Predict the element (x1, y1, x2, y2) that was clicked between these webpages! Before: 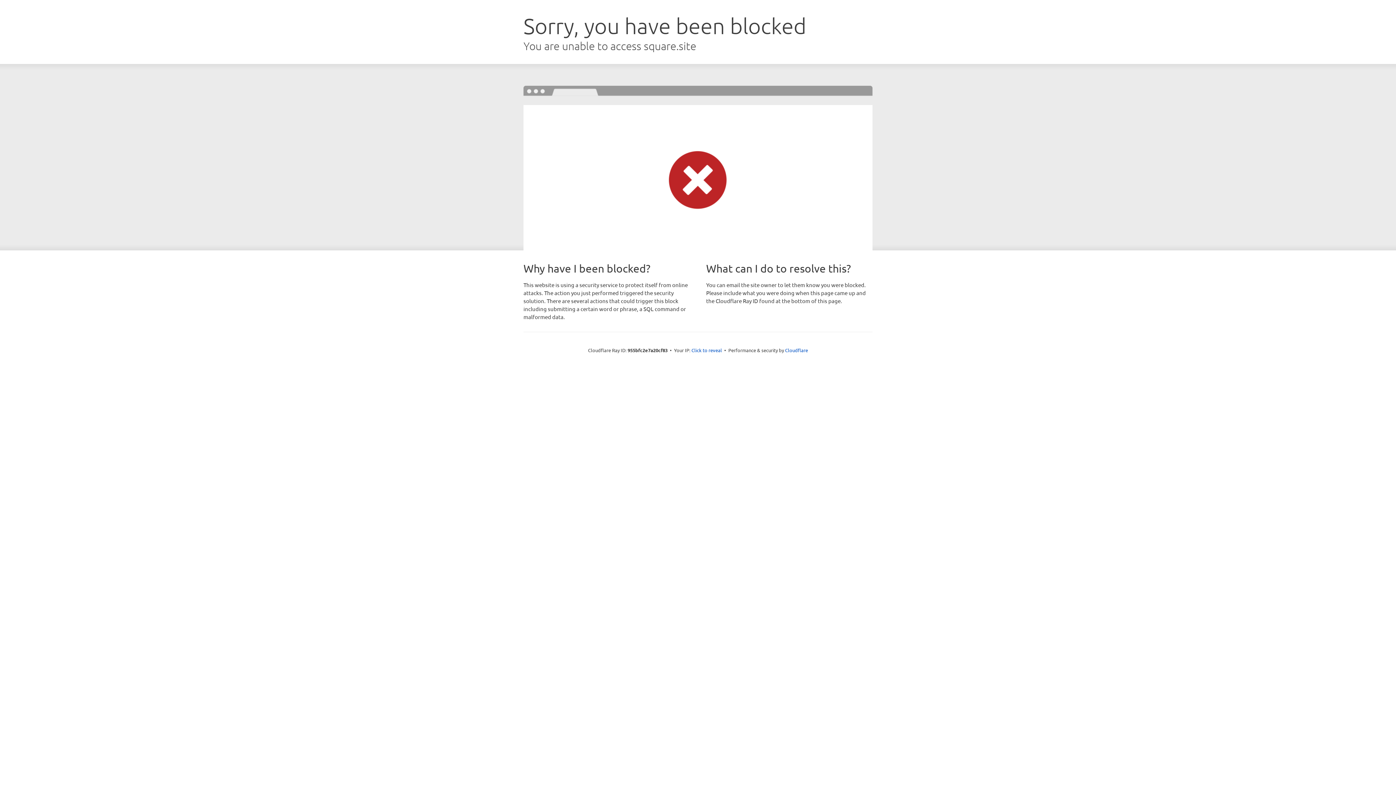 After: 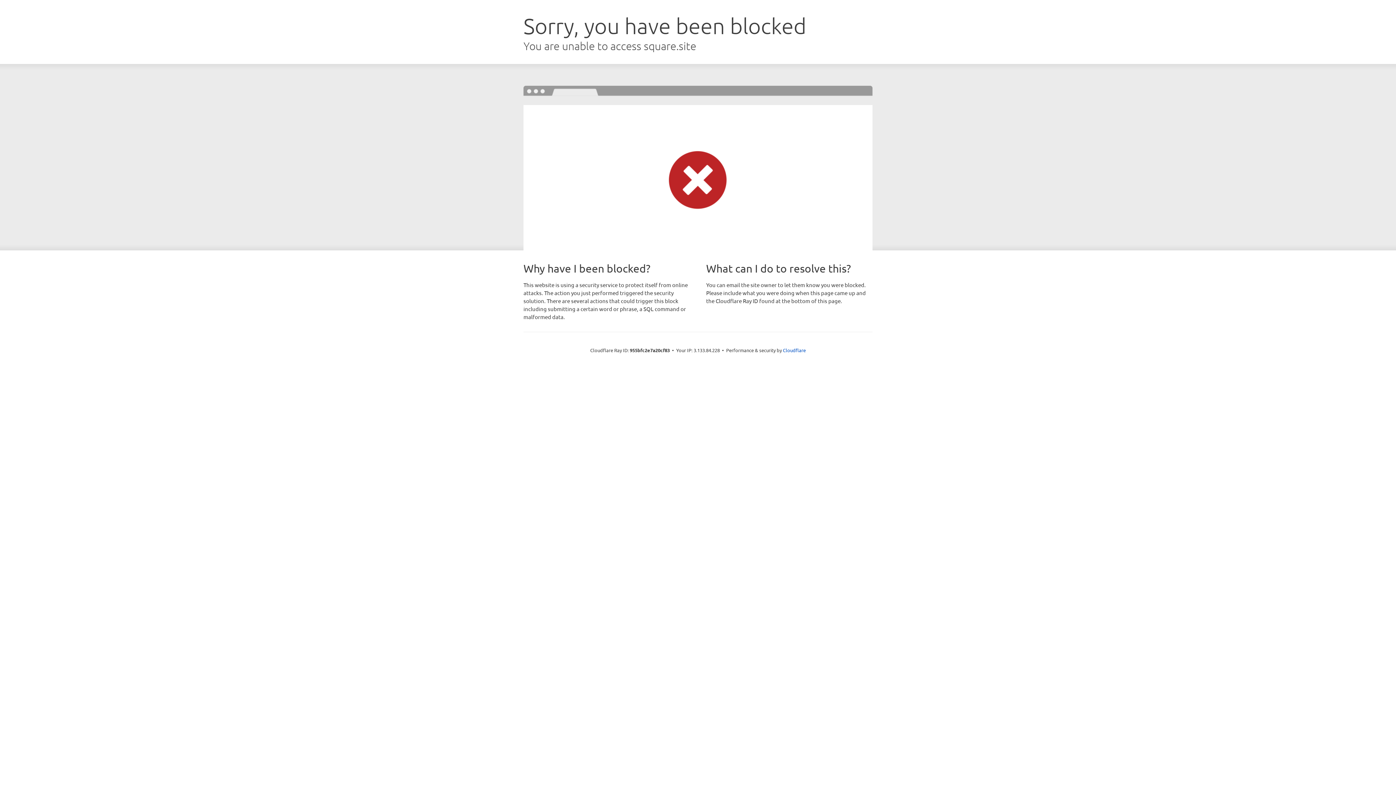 Action: label: Click to reveal bbox: (691, 346, 722, 353)